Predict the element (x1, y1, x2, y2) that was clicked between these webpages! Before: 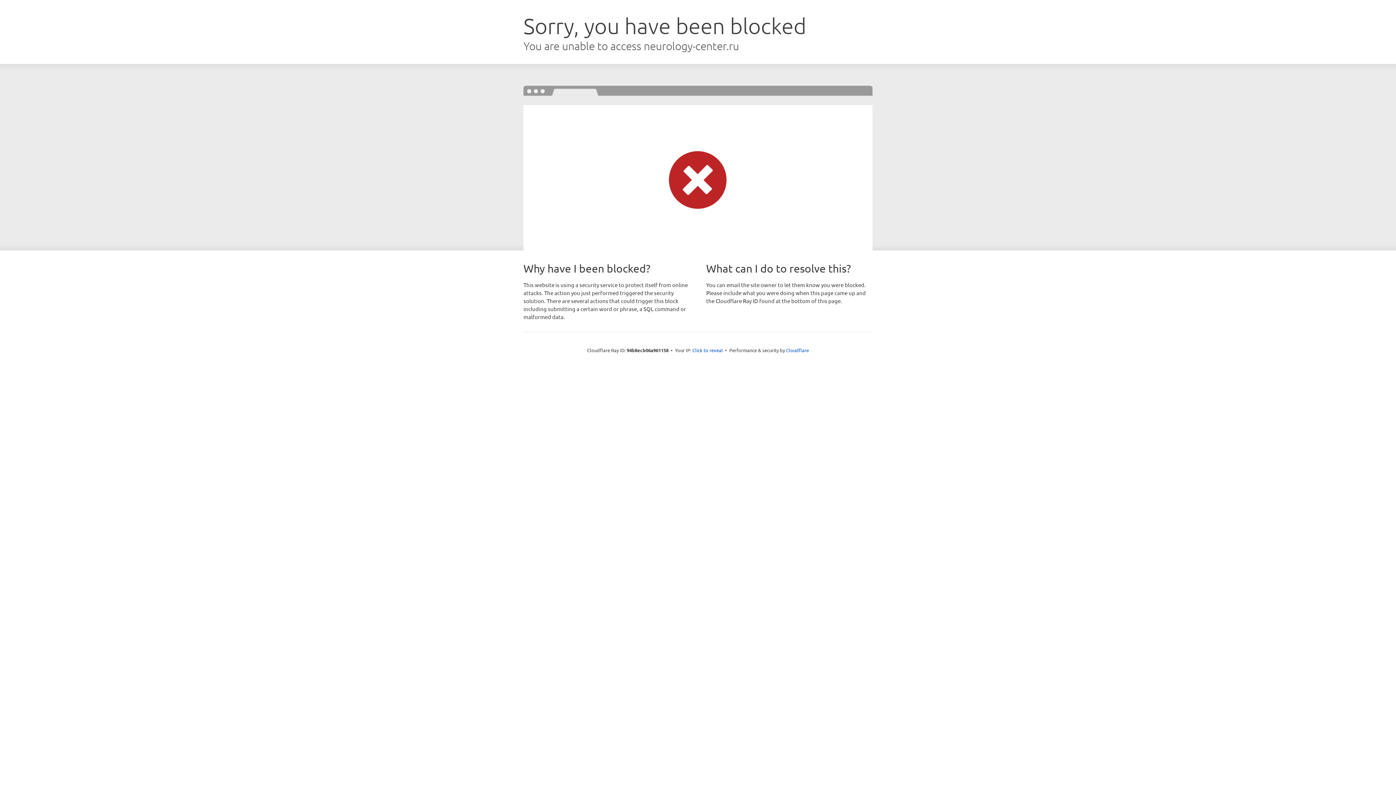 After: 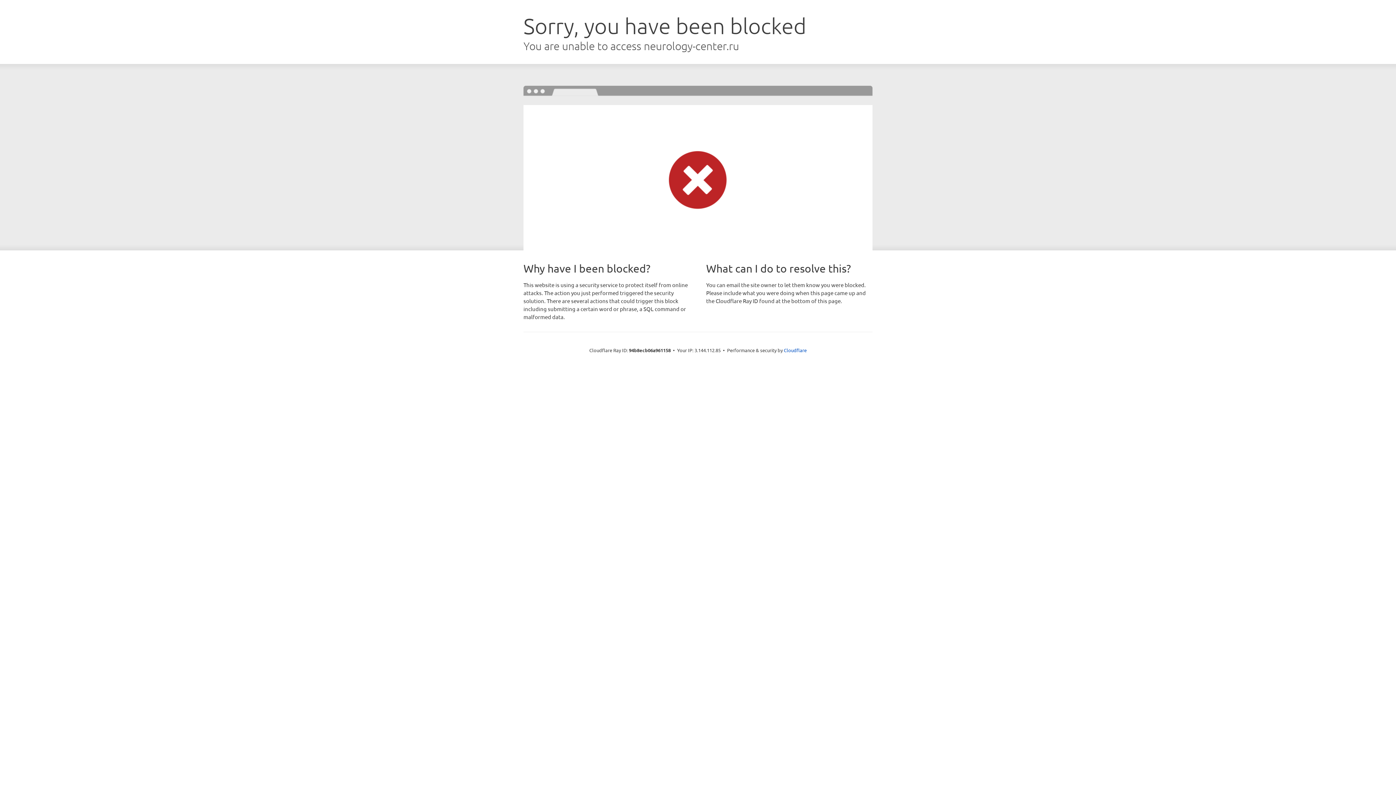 Action: bbox: (692, 346, 723, 353) label: Click to reveal